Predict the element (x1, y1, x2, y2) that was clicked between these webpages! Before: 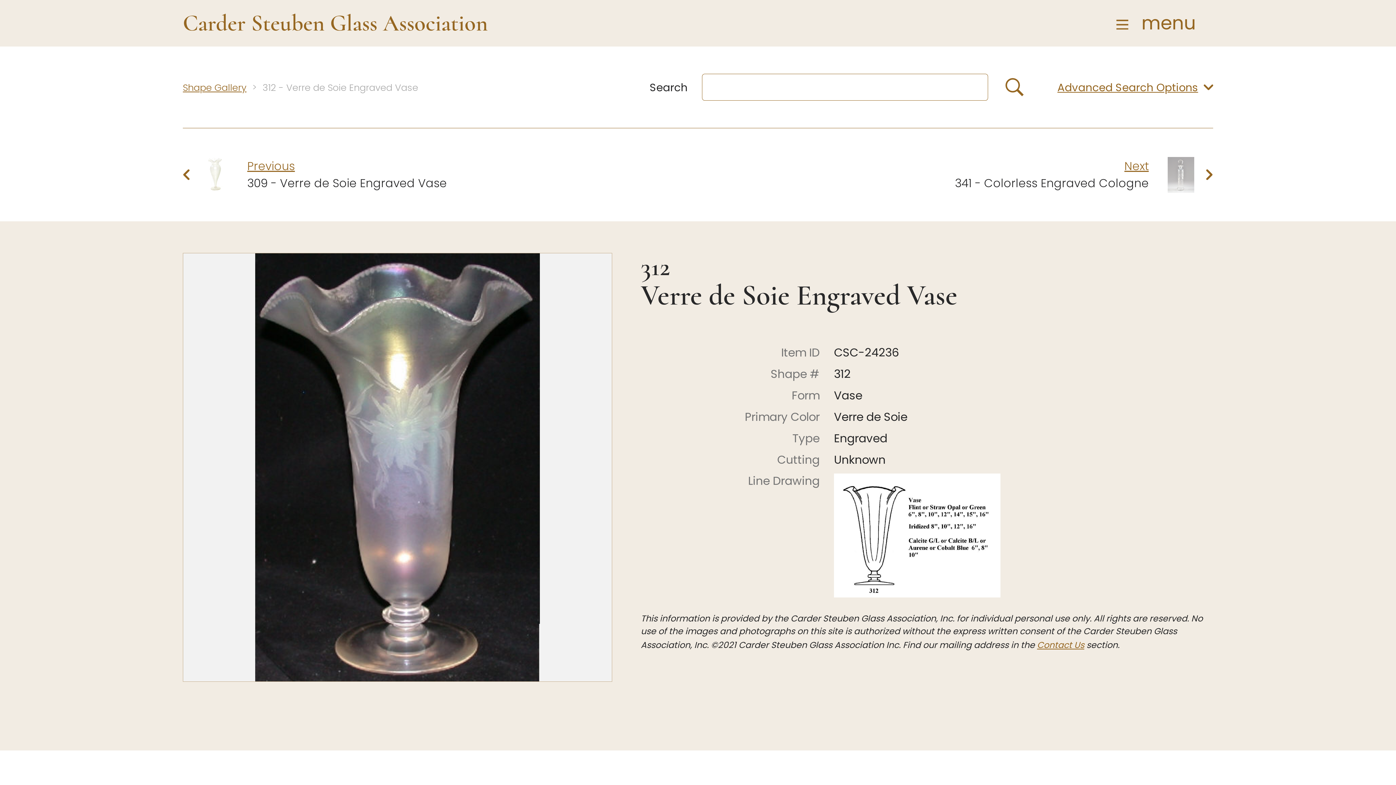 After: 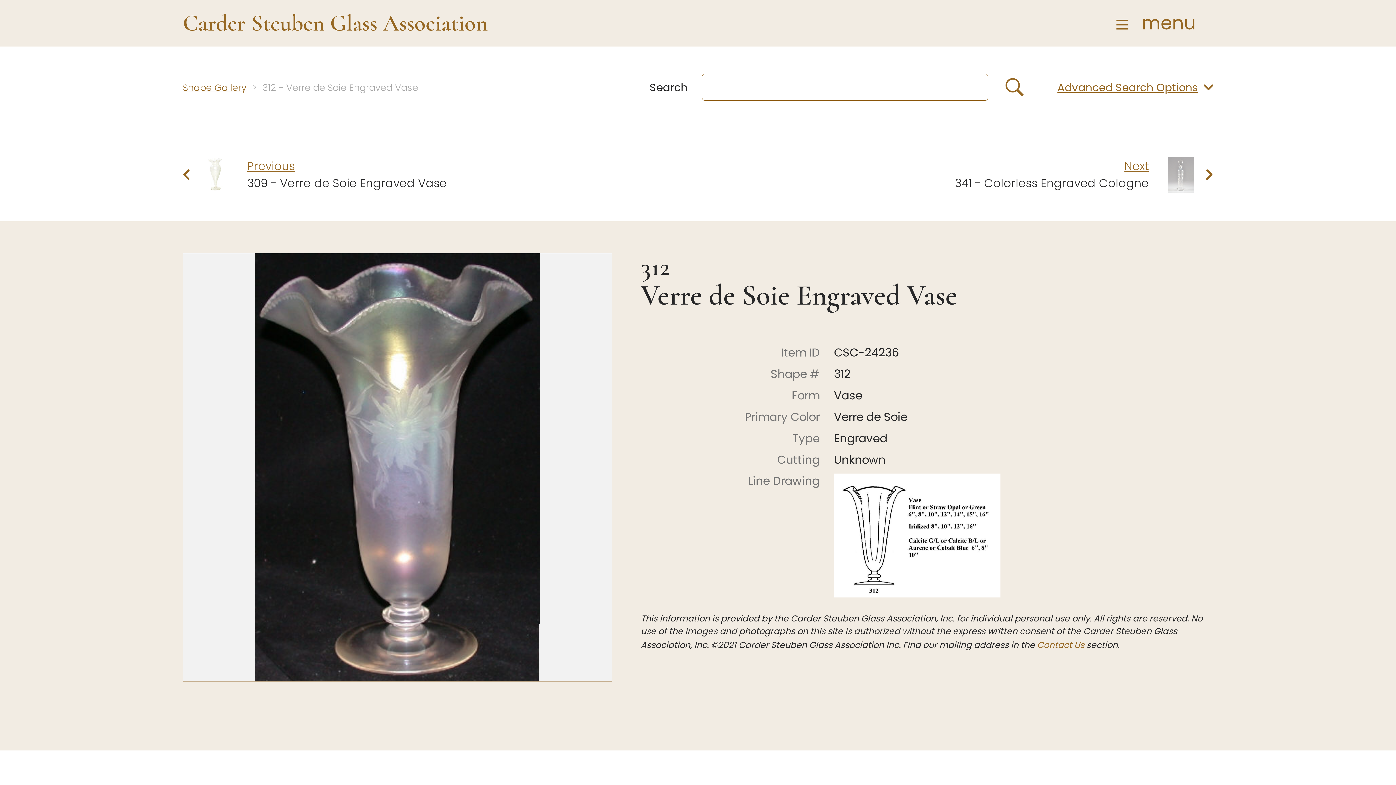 Action: label: Contact Us bbox: (1037, 639, 1084, 651)